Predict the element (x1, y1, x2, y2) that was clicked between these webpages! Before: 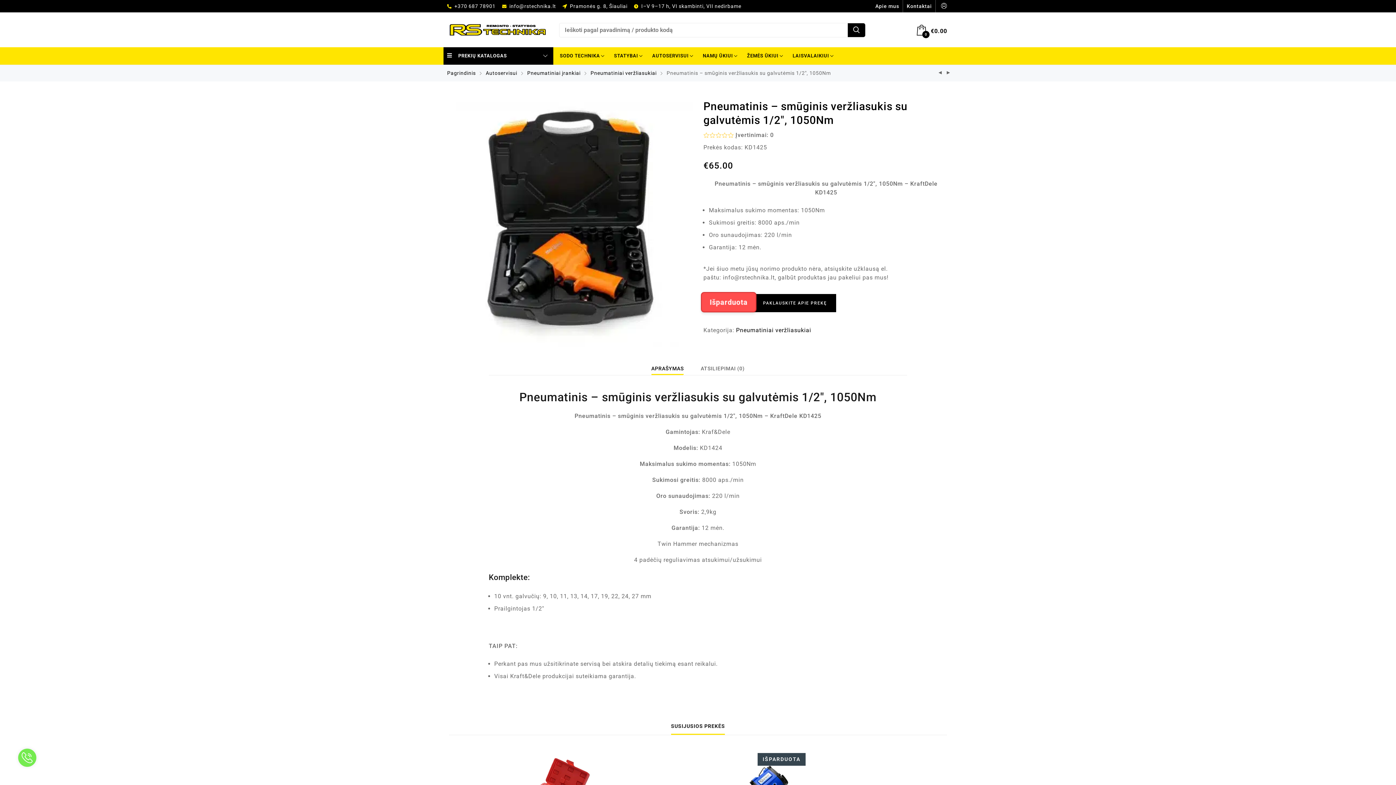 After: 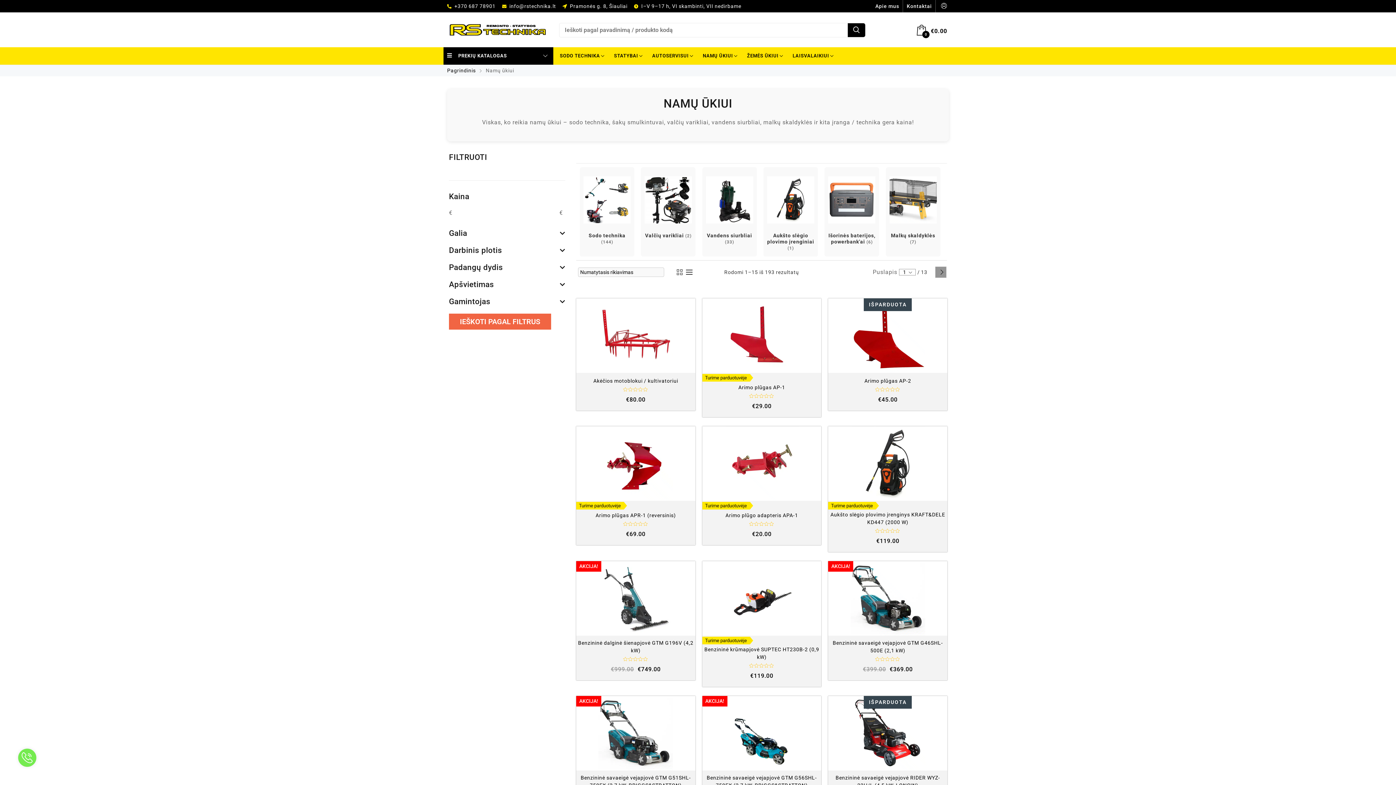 Action: bbox: (698, 48, 742, 63) label: NAMŲ ŪKIUI